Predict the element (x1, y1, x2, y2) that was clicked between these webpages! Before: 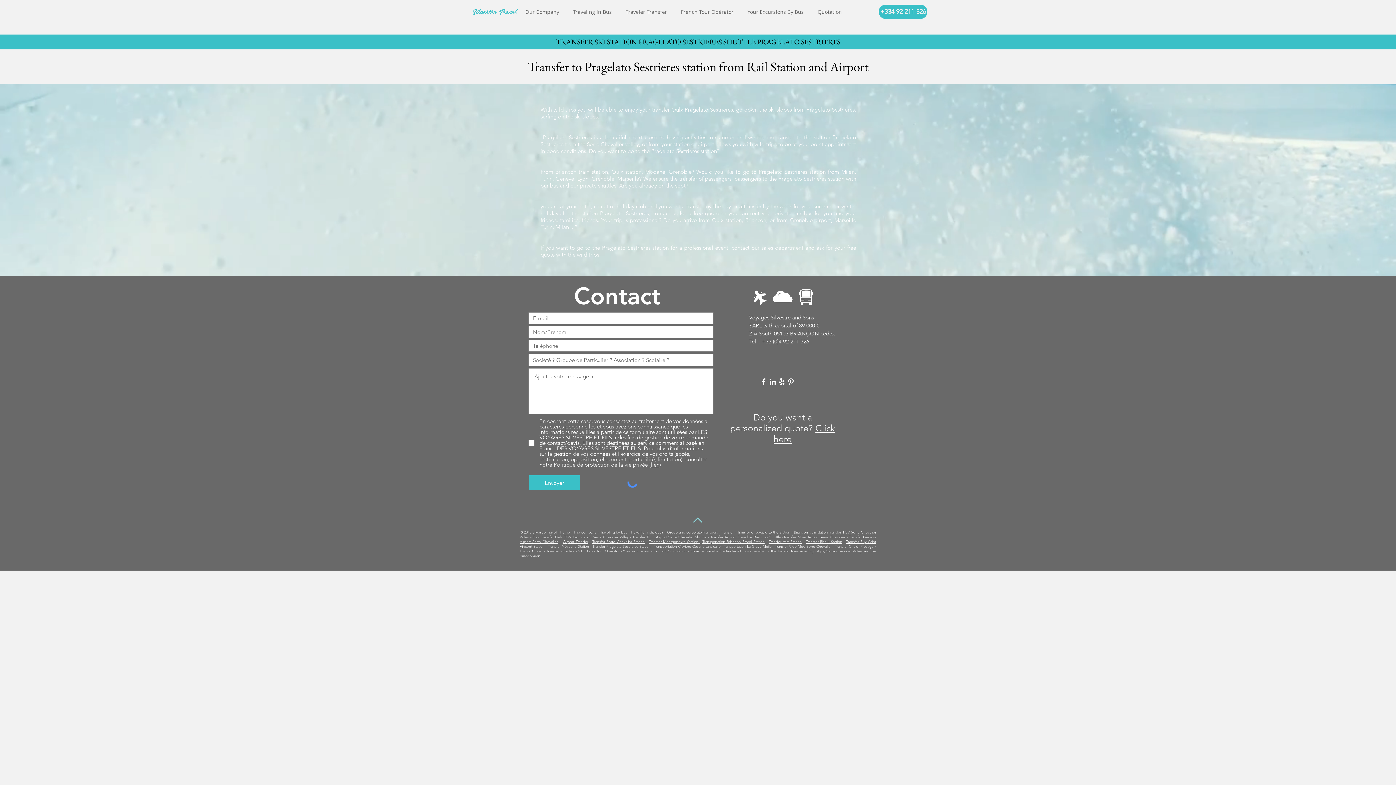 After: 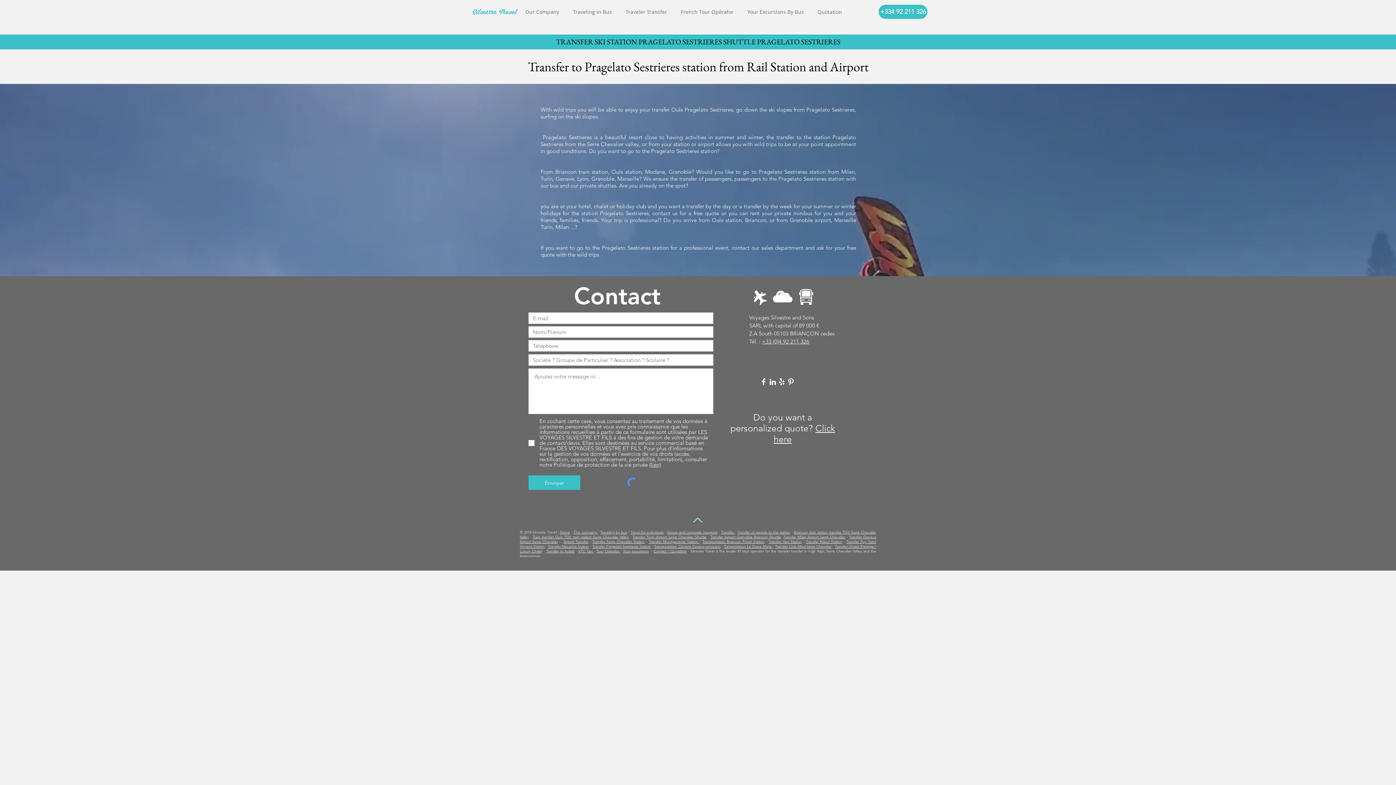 Action: bbox: (759, 377, 768, 386) label: White Facebook Icon